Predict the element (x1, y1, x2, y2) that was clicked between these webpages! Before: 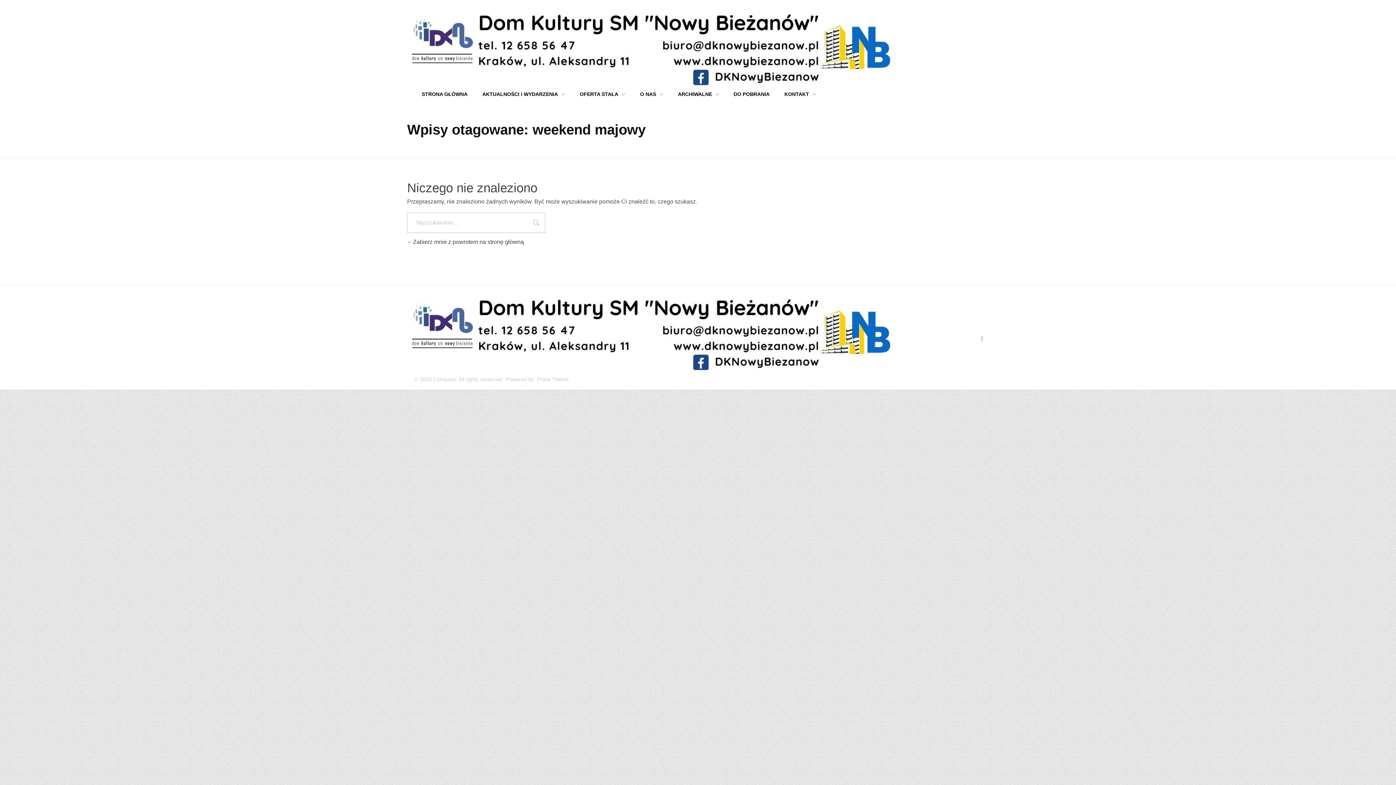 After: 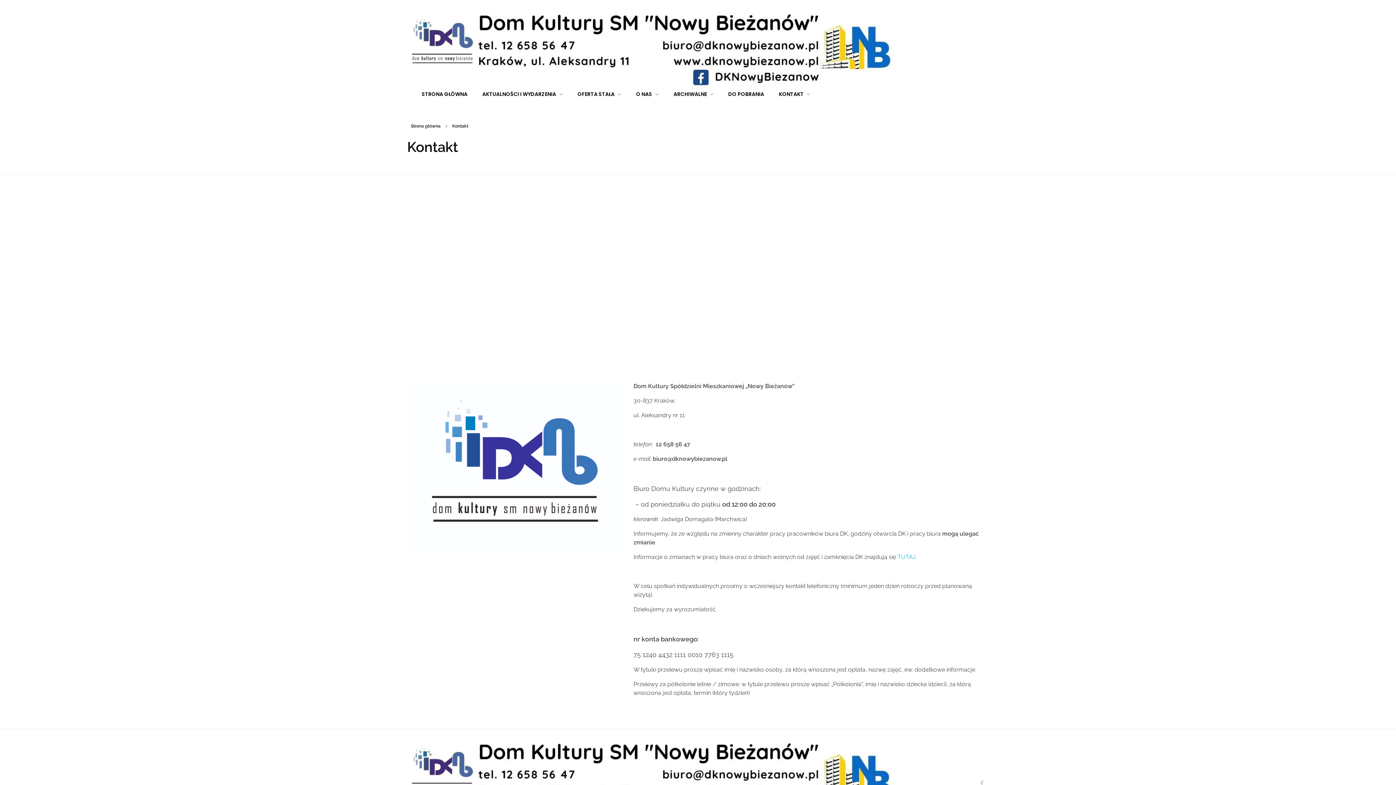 Action: bbox: (769, 90, 816, 98) label: KONTAKT 